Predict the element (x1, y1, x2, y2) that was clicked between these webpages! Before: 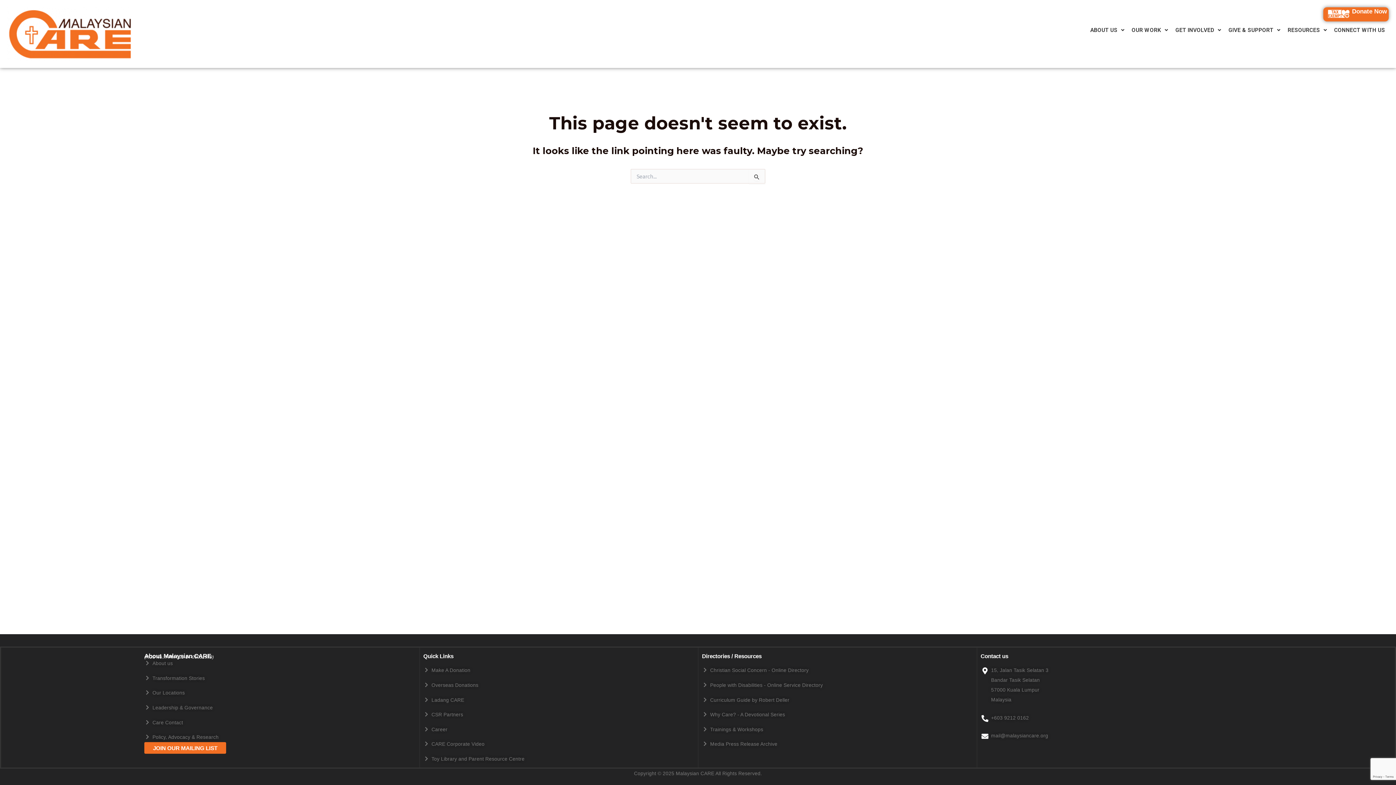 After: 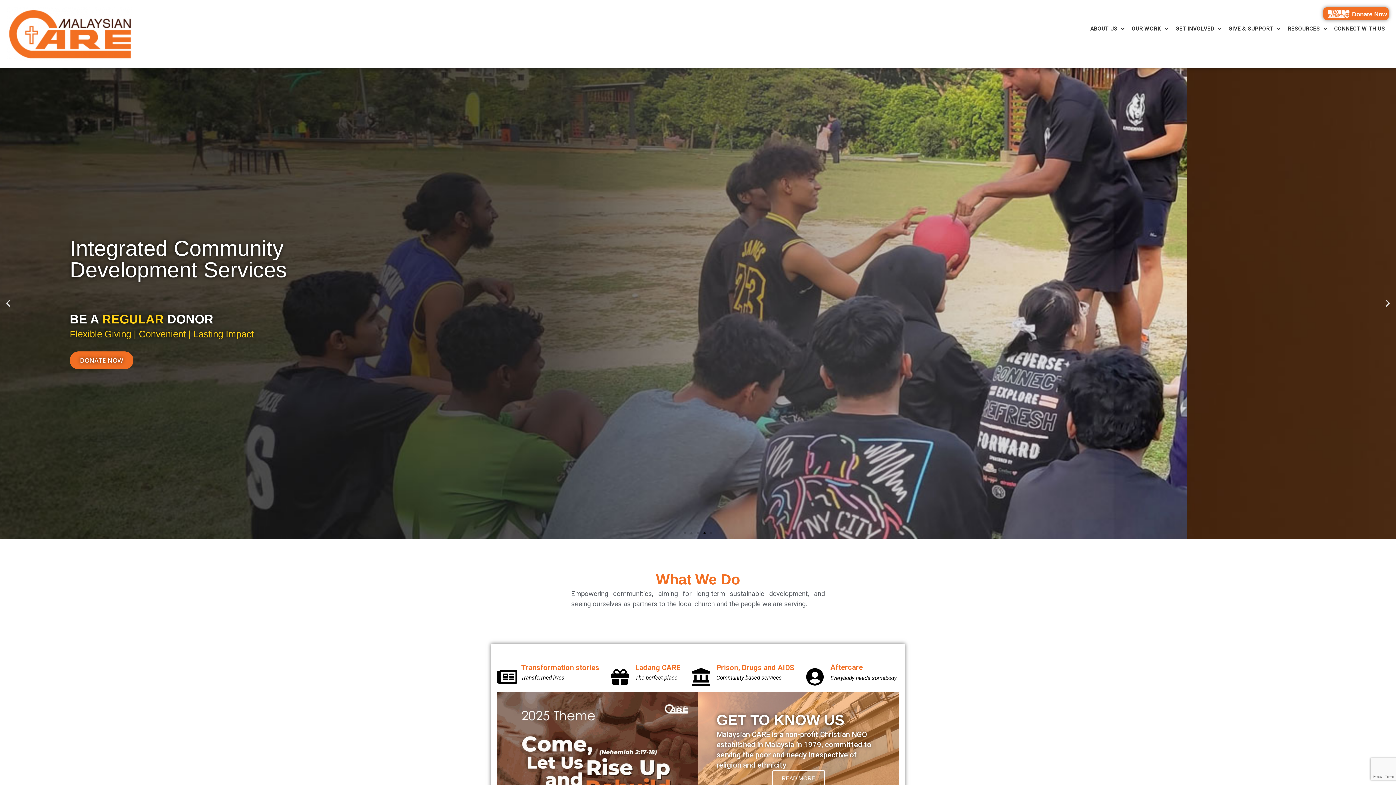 Action: bbox: (7, 7, 163, 60)